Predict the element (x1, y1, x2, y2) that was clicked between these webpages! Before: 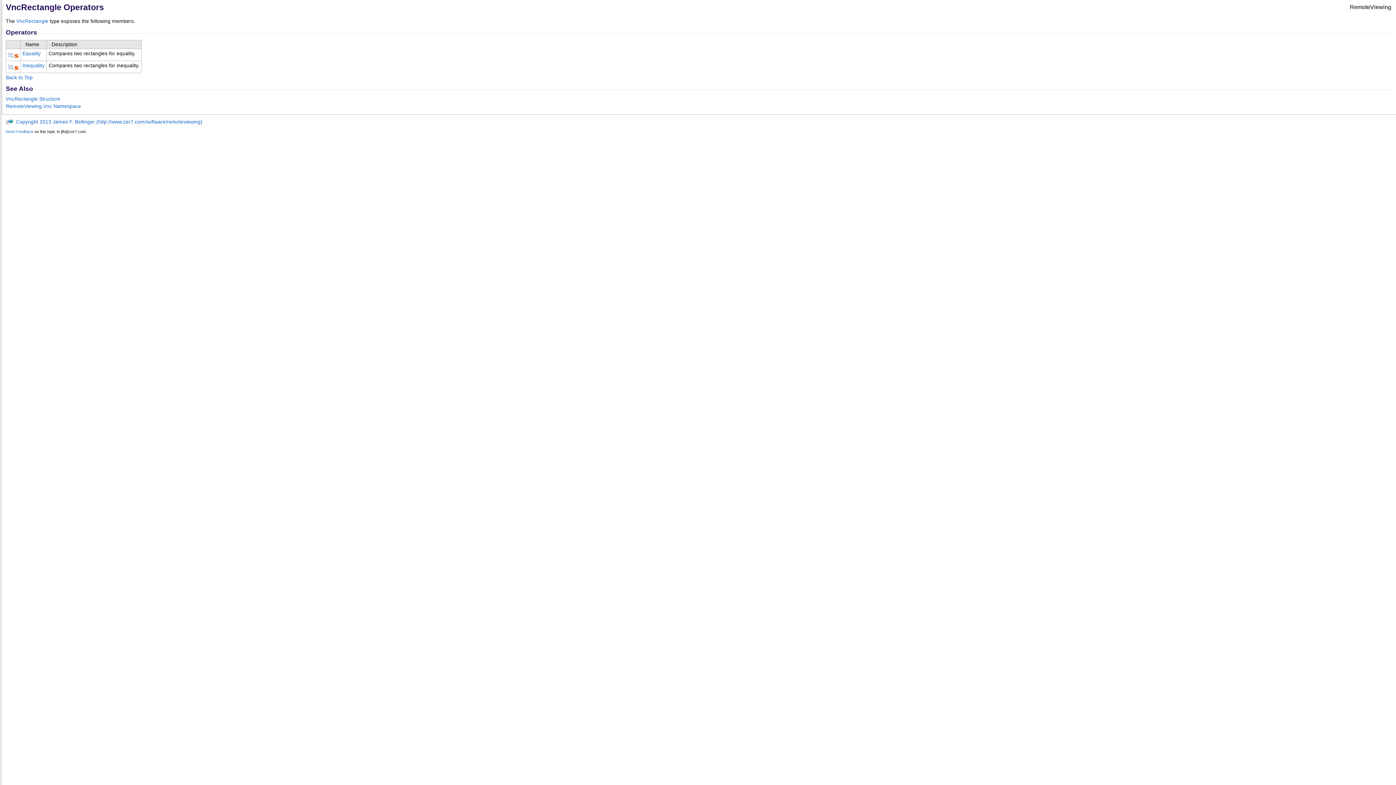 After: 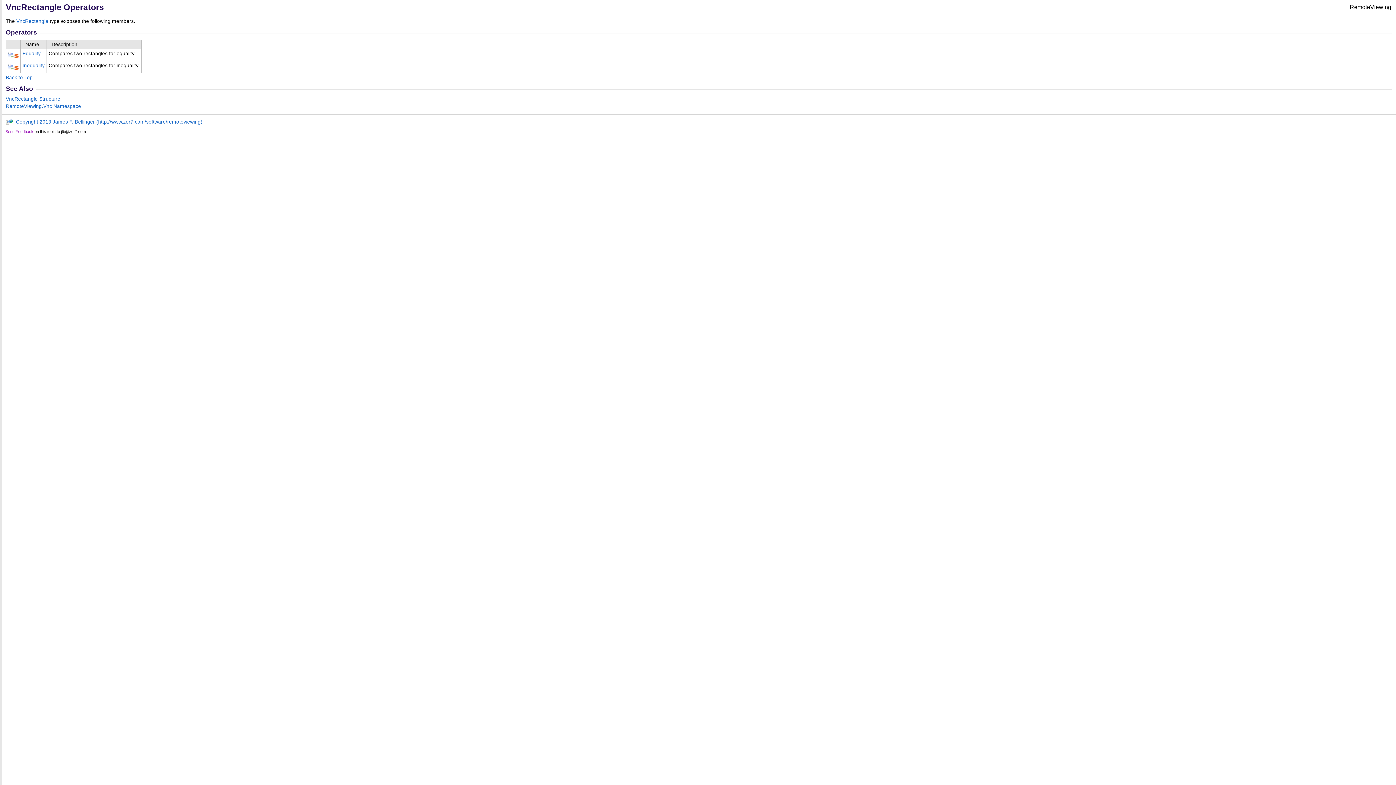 Action: bbox: (5, 129, 33, 133) label: Send Feedback